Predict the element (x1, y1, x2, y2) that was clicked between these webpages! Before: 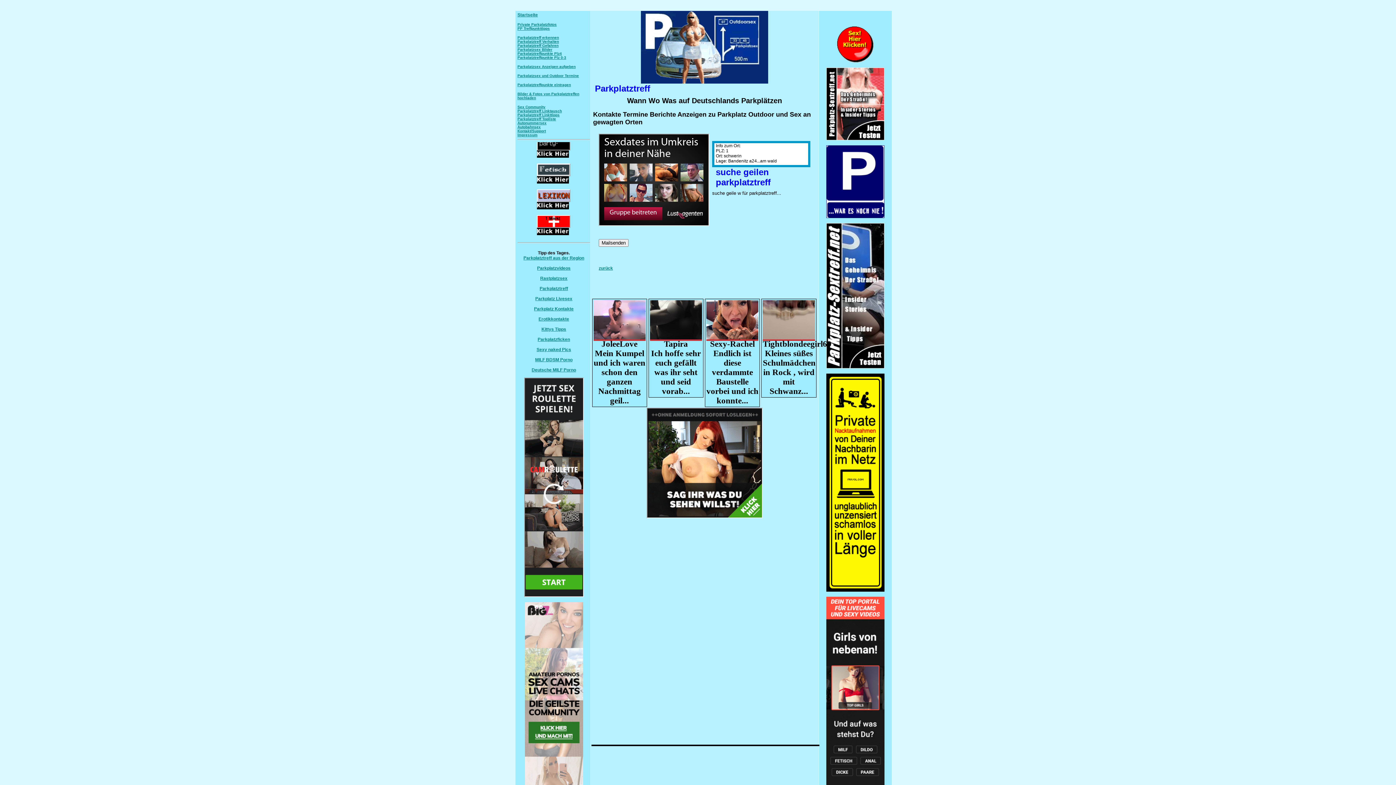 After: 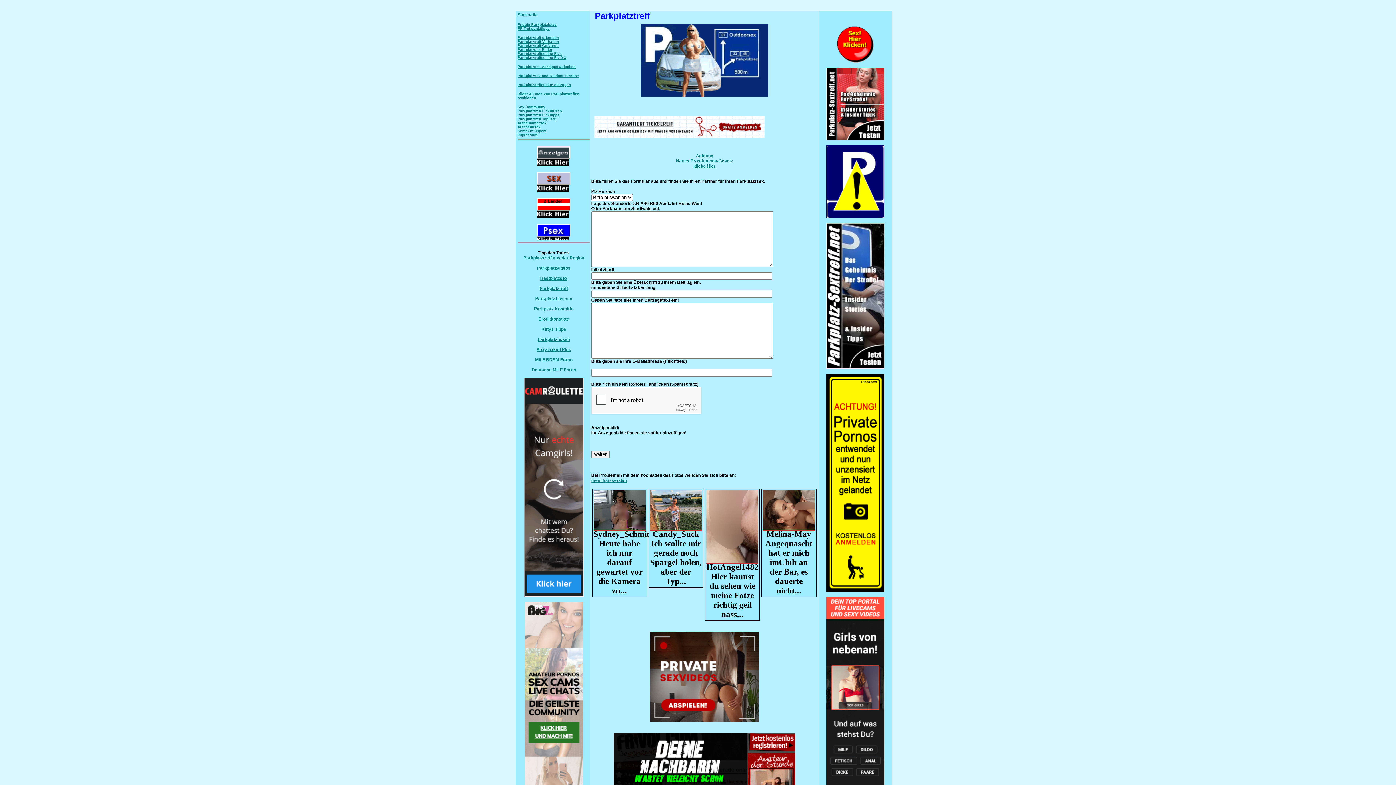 Action: label: Parkplatztreffpunkte eintragen bbox: (517, 82, 571, 86)